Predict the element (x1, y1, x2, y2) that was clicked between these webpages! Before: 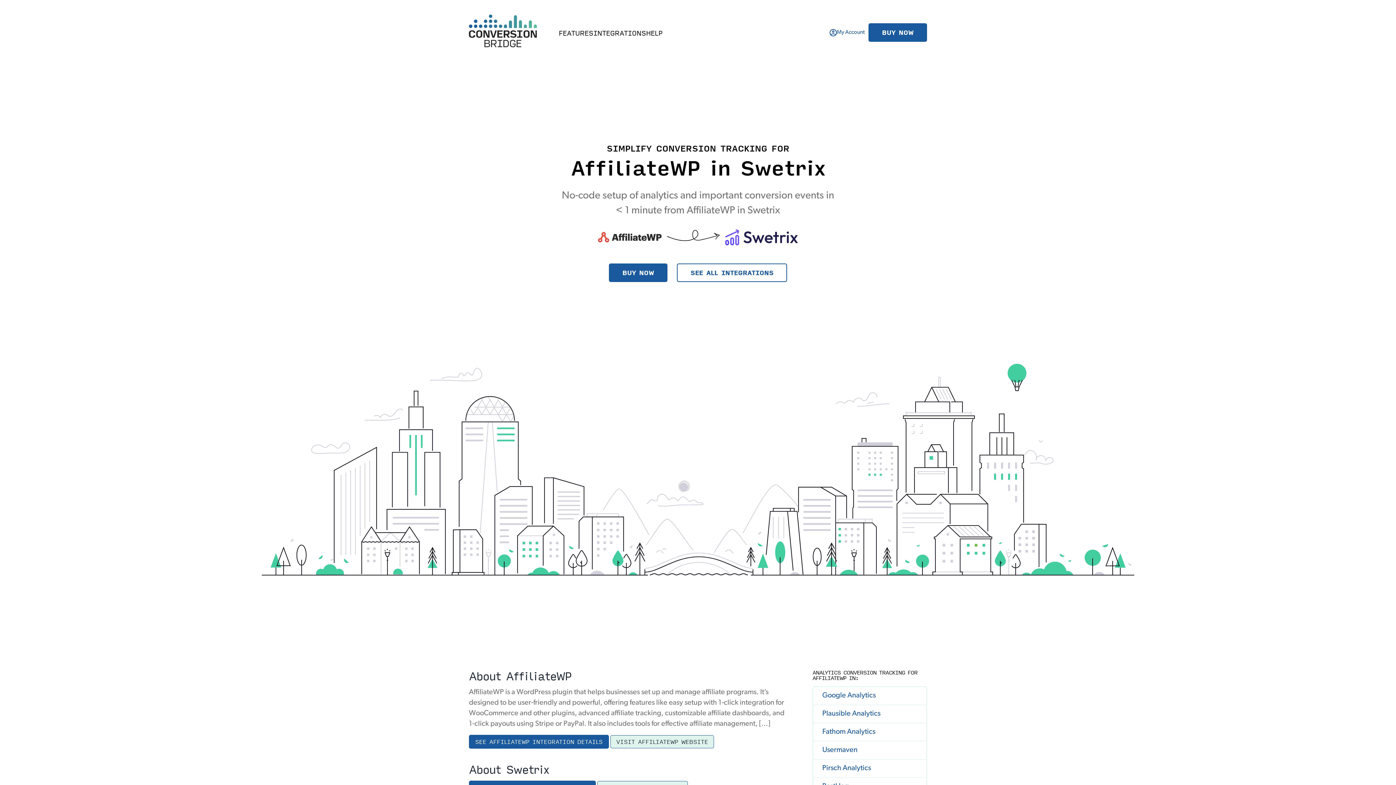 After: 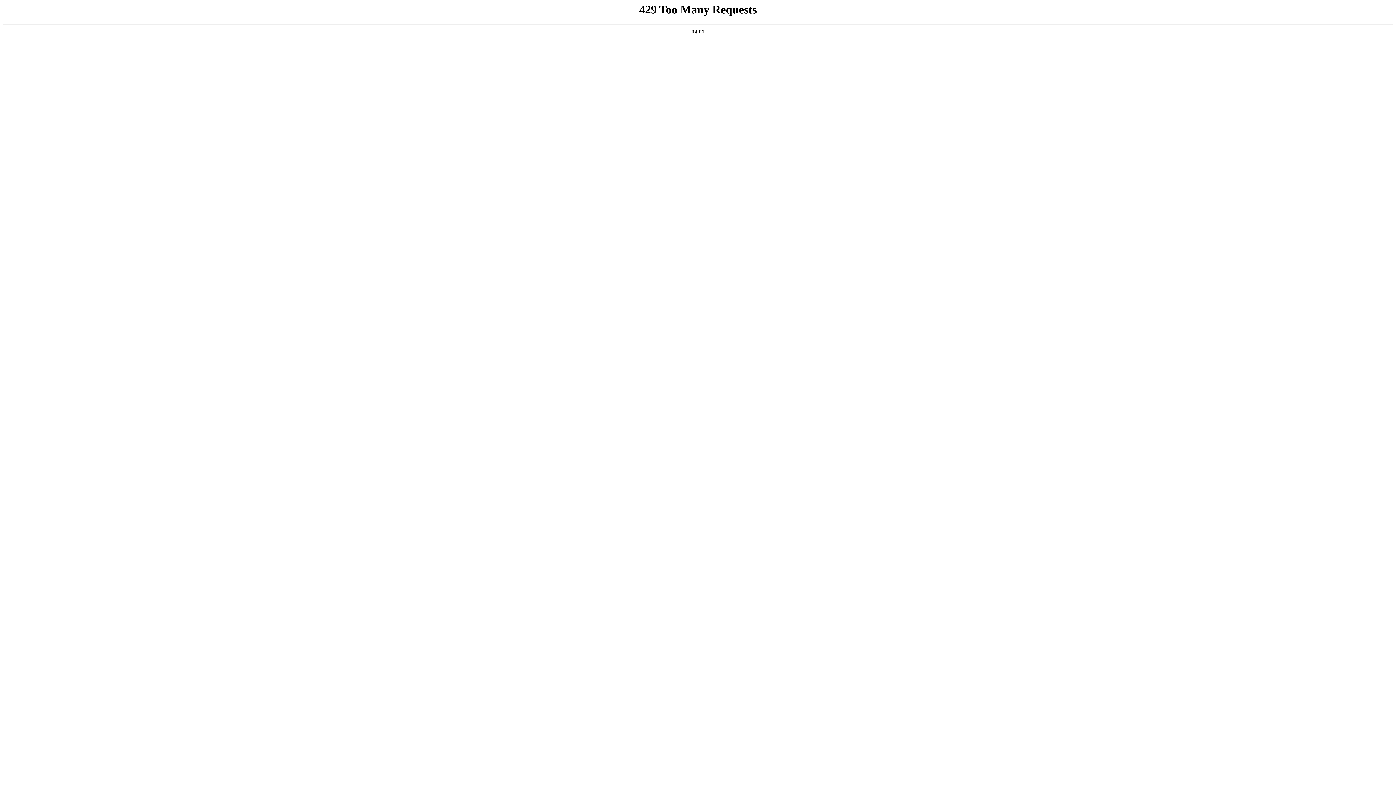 Action: bbox: (868, 23, 927, 41) label: BUY NOW